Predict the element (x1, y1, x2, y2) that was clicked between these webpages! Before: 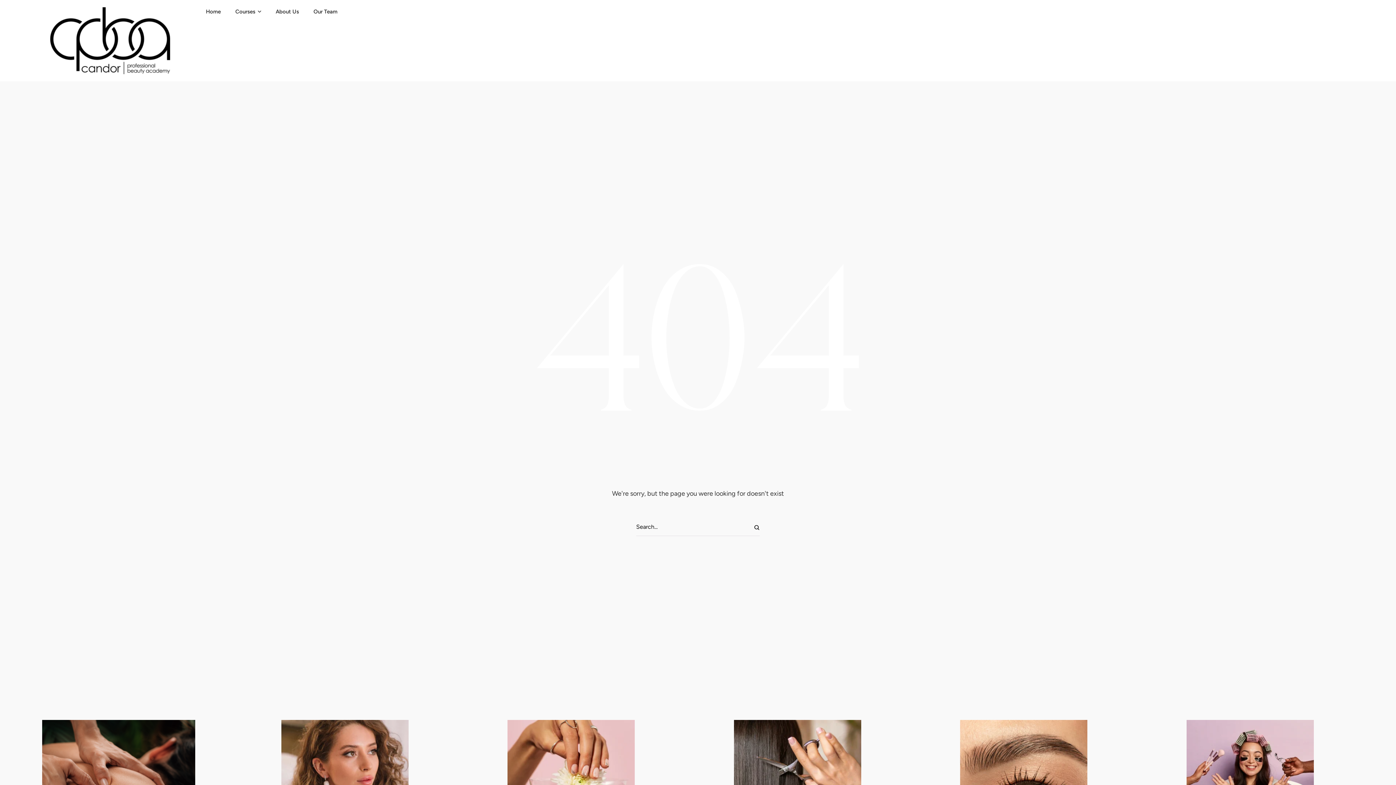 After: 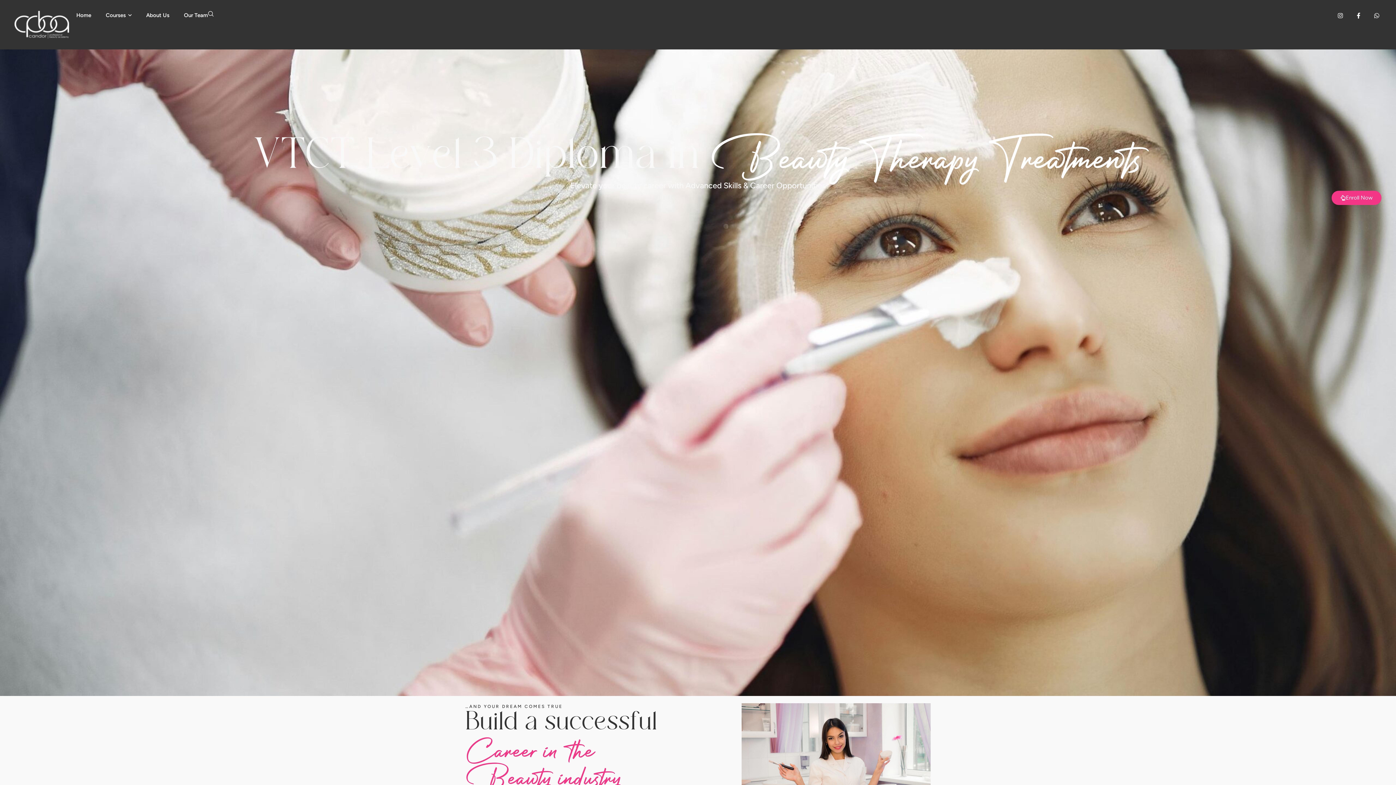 Action: bbox: (235, 7, 261, 16) label: Menu item